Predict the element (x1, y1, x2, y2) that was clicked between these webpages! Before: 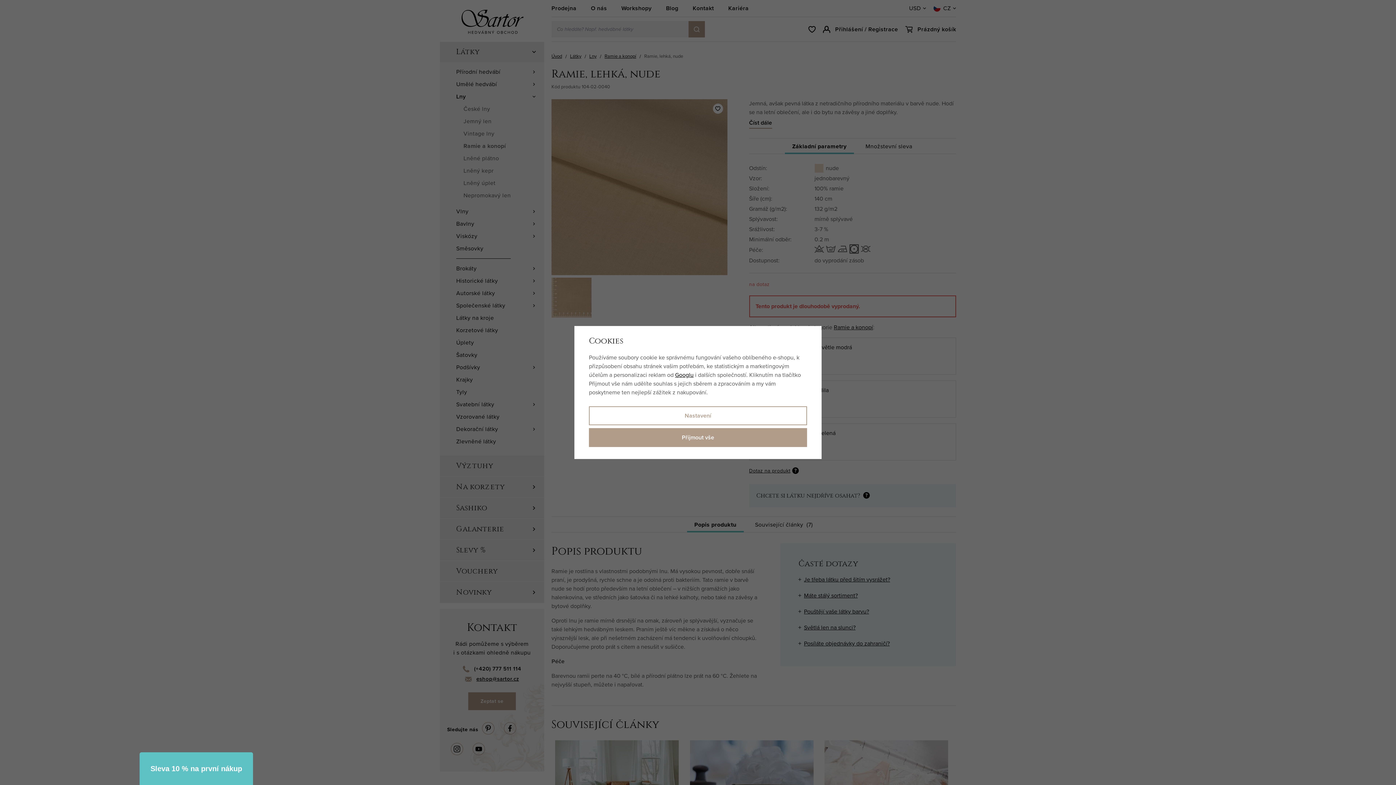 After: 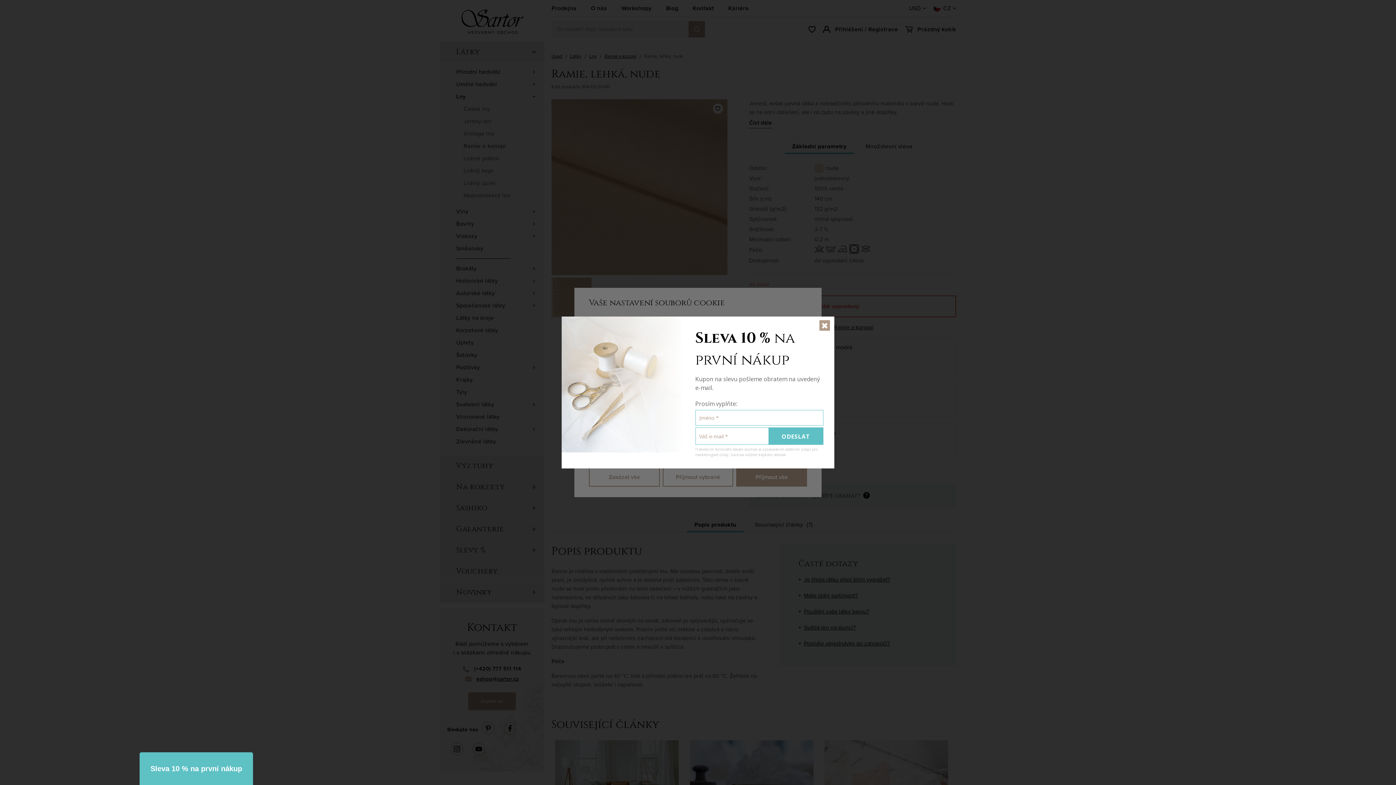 Action: label: Nastavení bbox: (589, 406, 807, 425)